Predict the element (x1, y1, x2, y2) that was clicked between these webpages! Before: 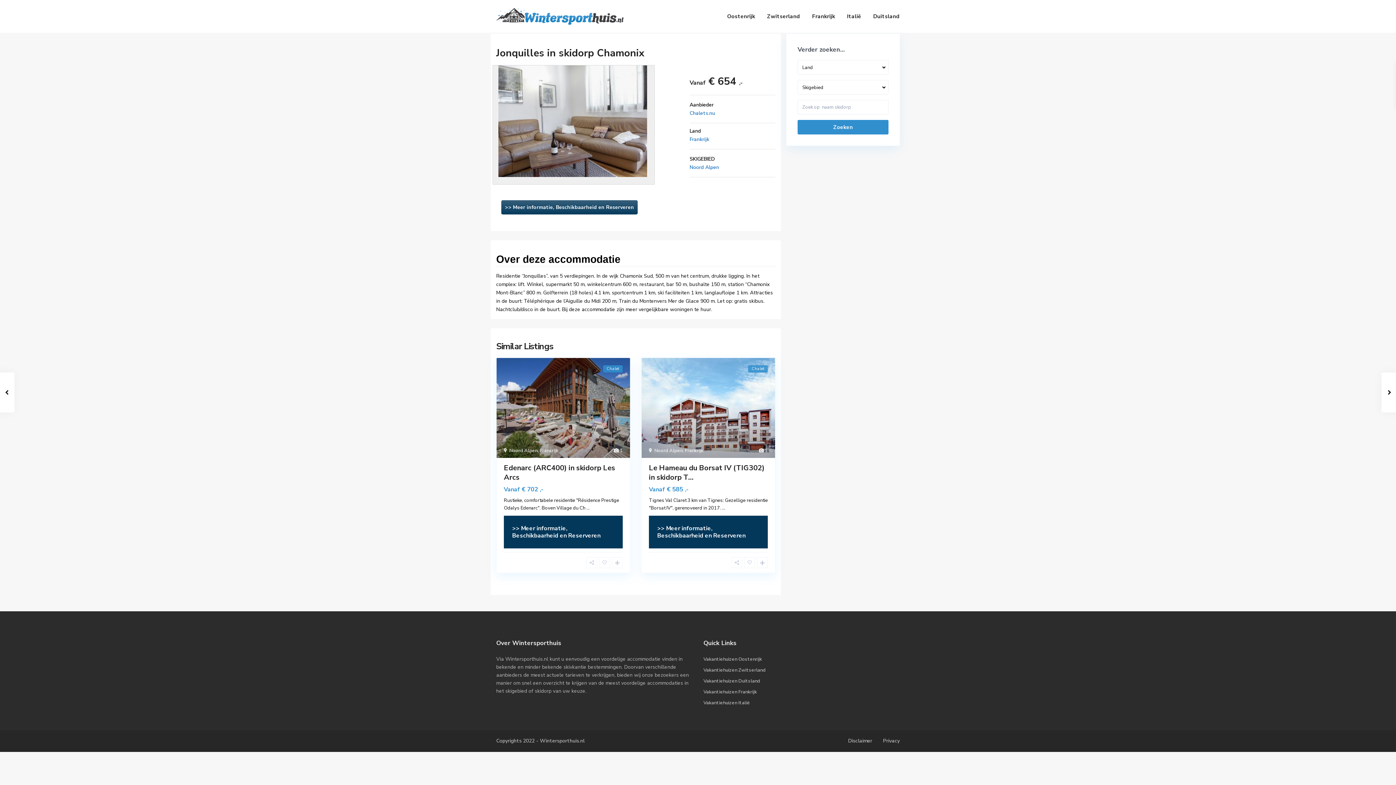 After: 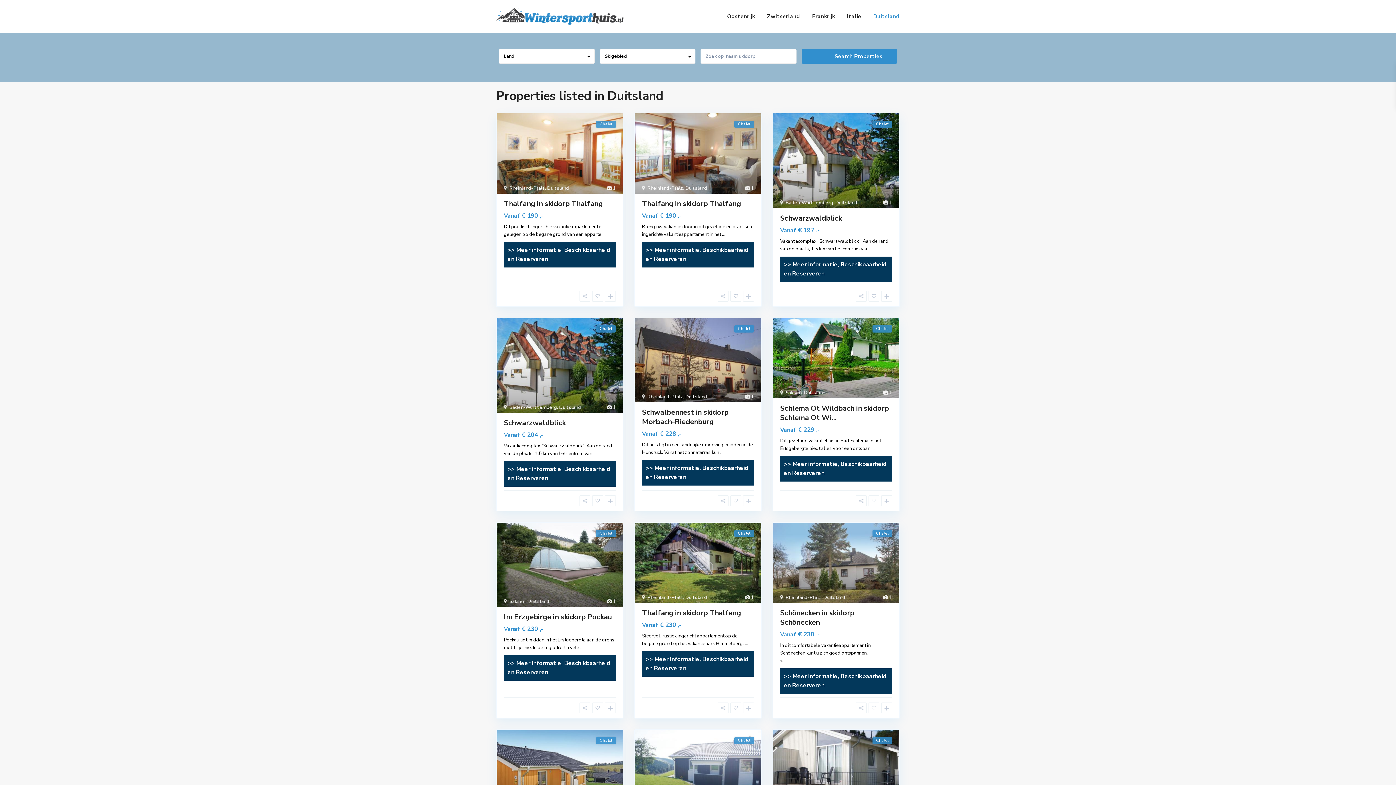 Action: bbox: (703, 678, 760, 684) label: Vakantiehuizen Duitsland